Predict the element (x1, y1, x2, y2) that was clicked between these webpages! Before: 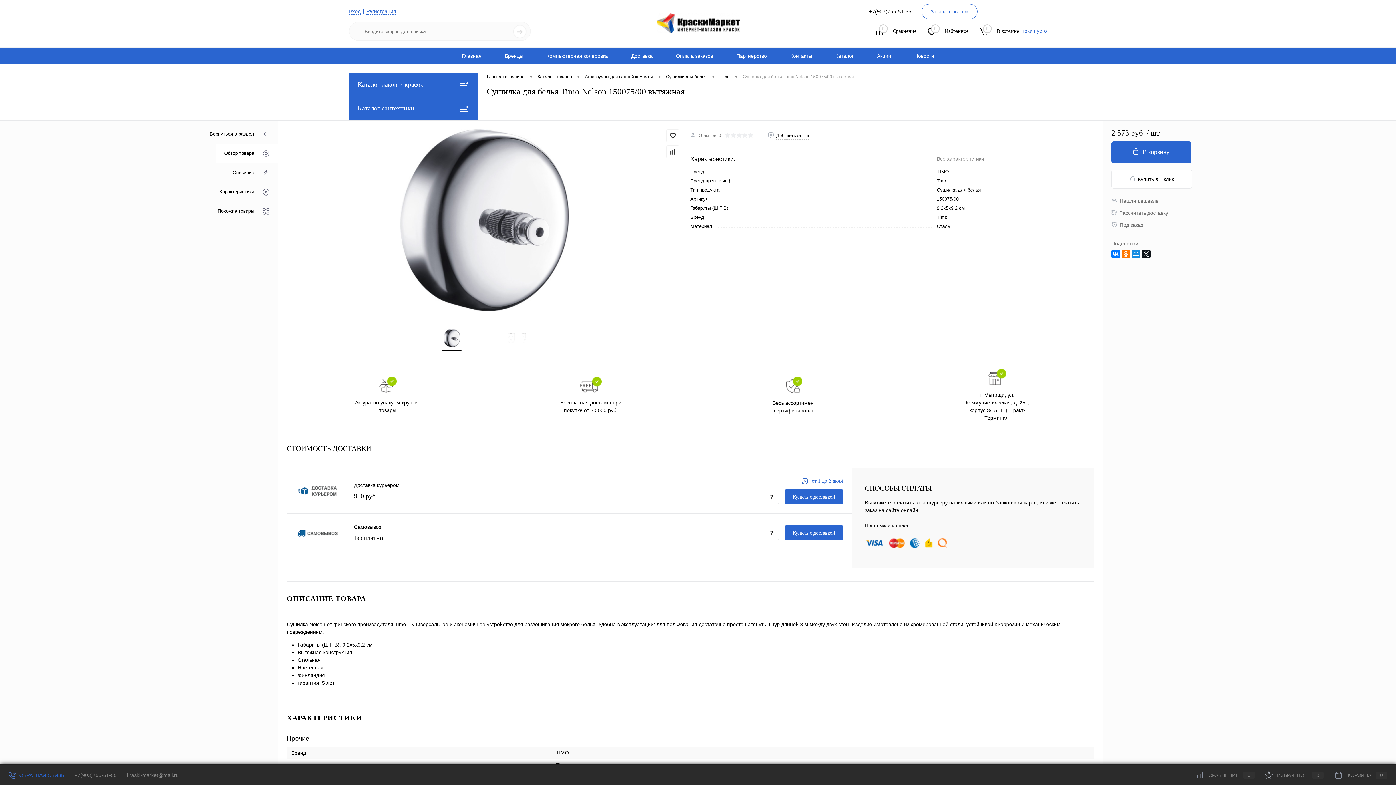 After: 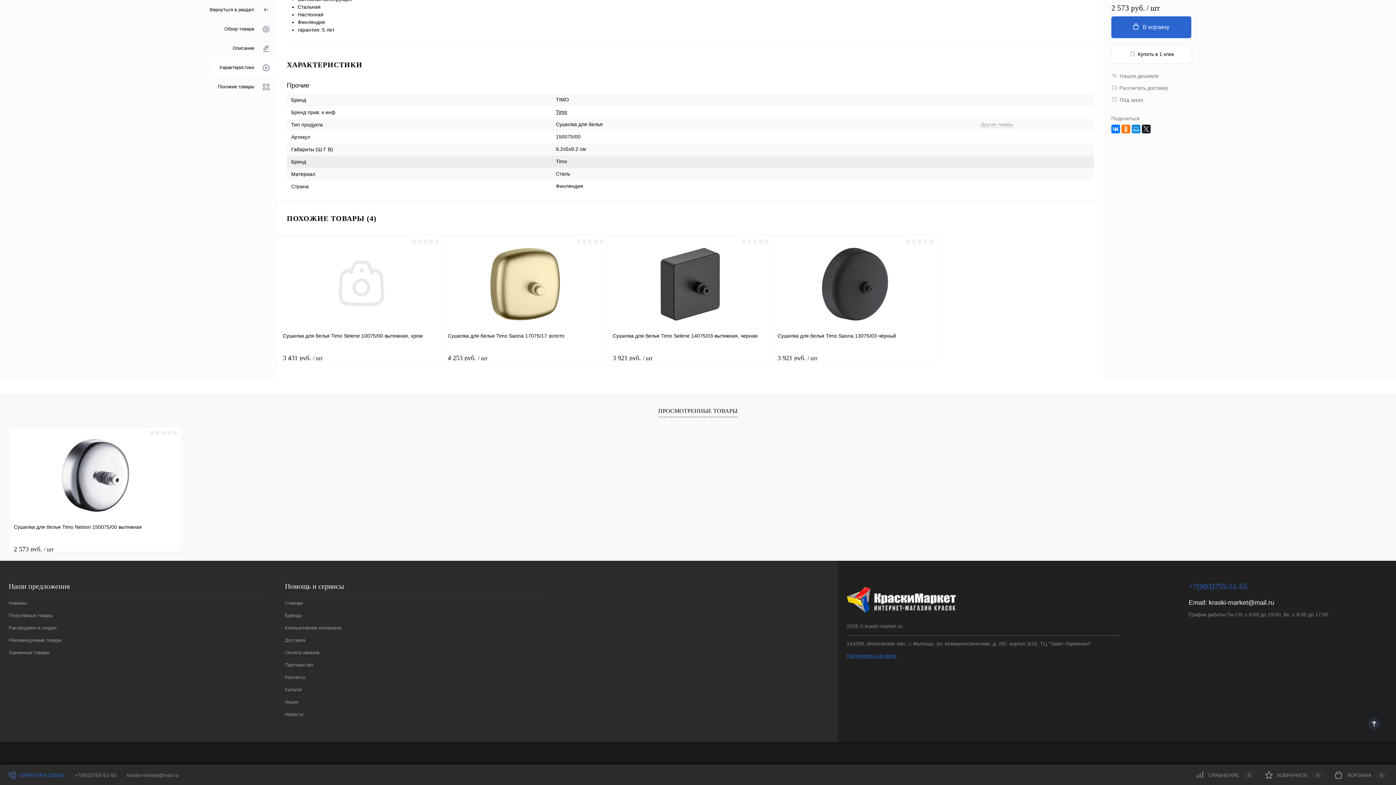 Action: label: Все характеристики bbox: (937, 156, 984, 161)